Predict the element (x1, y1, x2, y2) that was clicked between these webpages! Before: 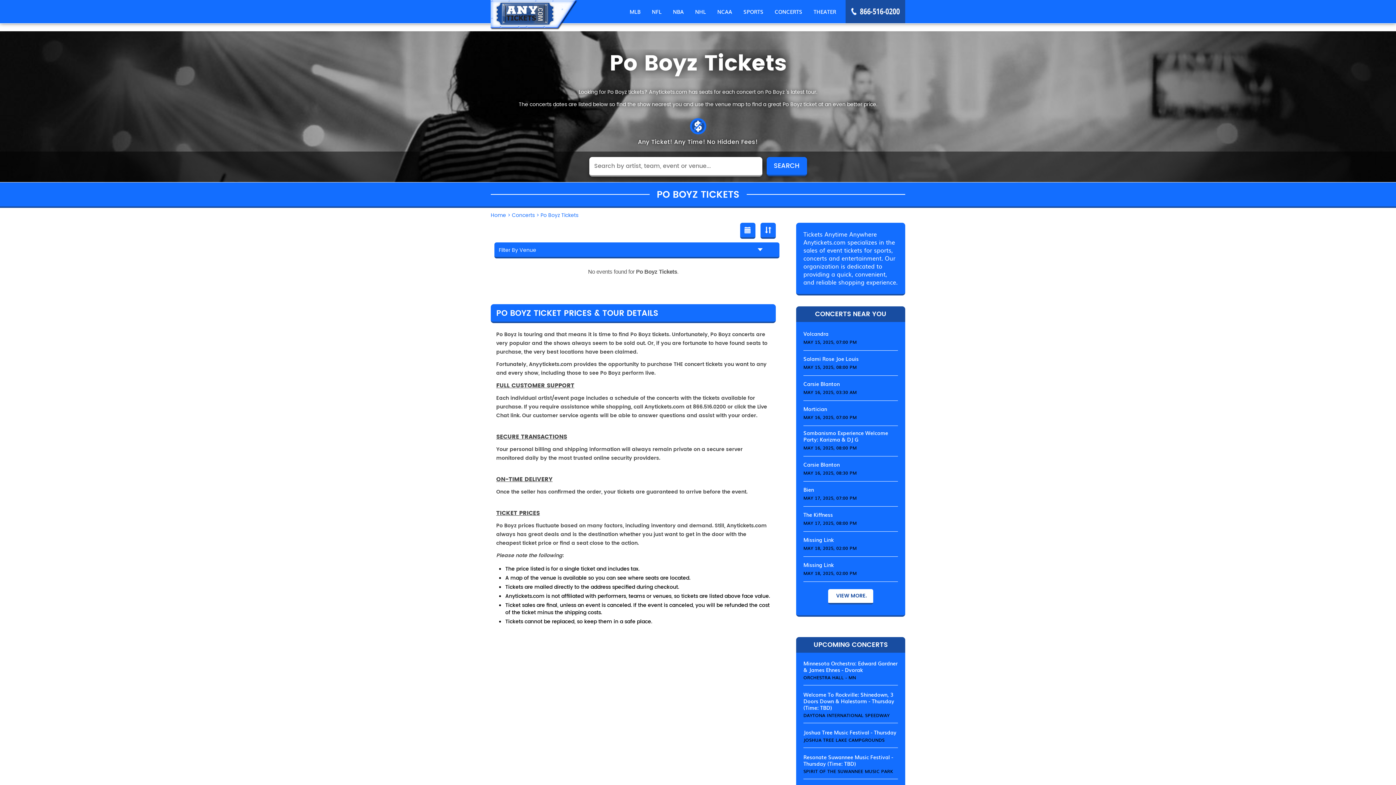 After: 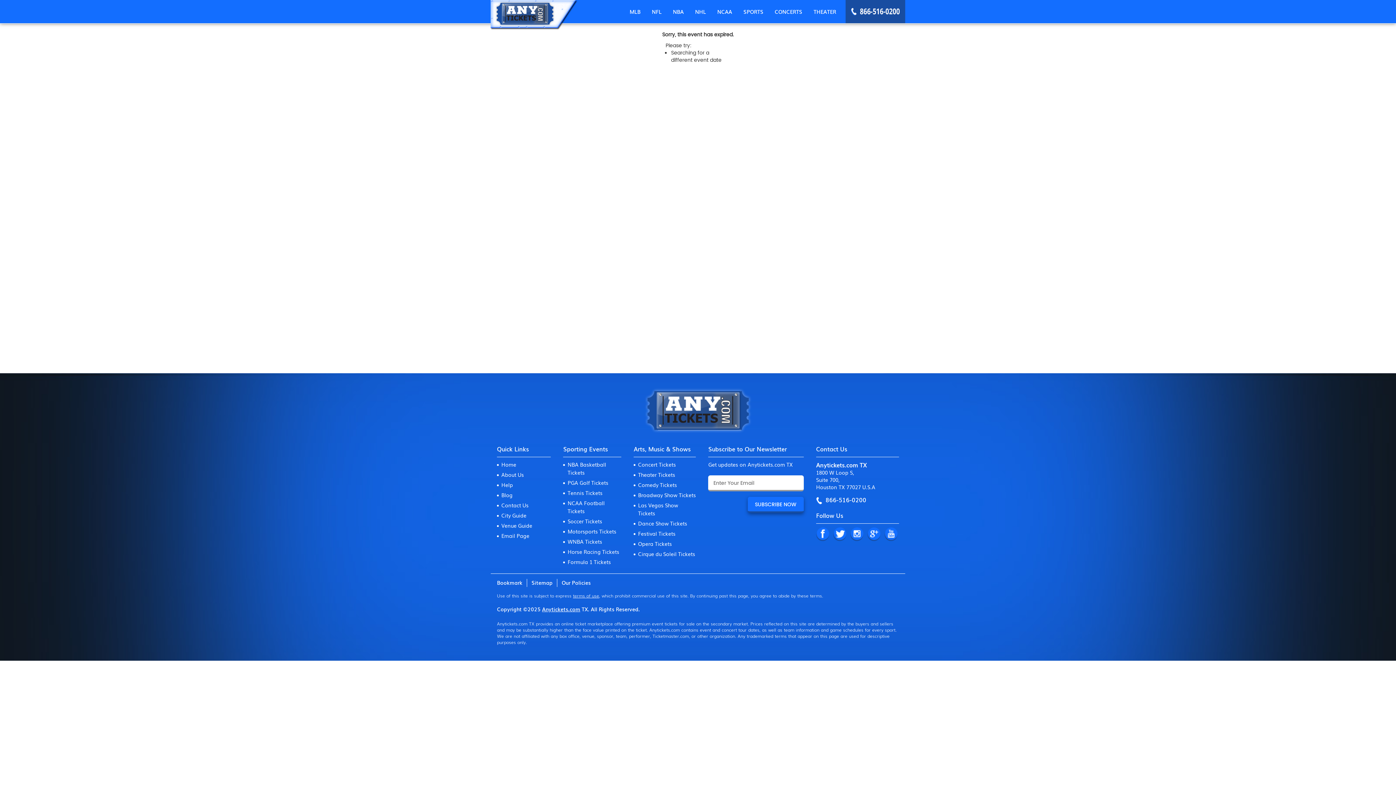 Action: bbox: (803, 461, 840, 468) label: Carsie Blanton